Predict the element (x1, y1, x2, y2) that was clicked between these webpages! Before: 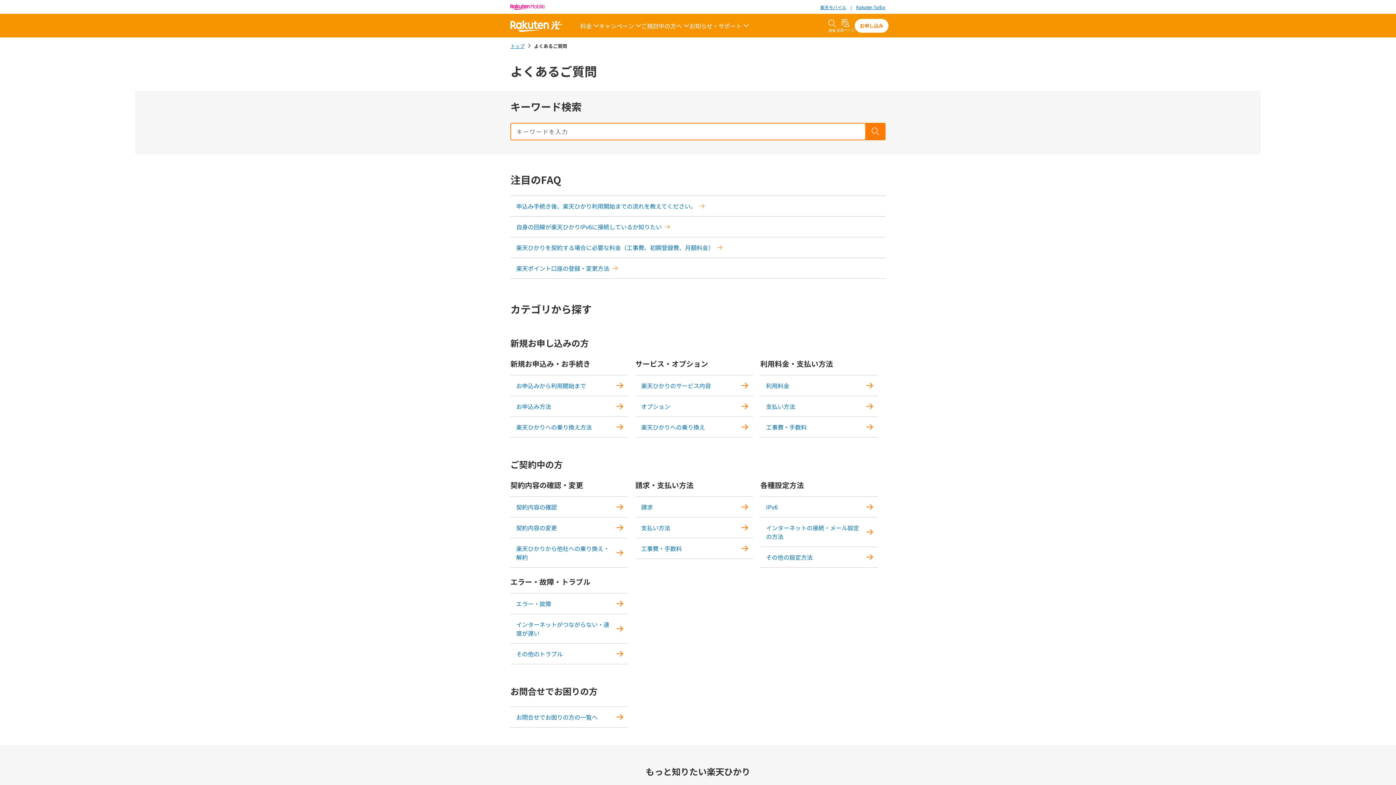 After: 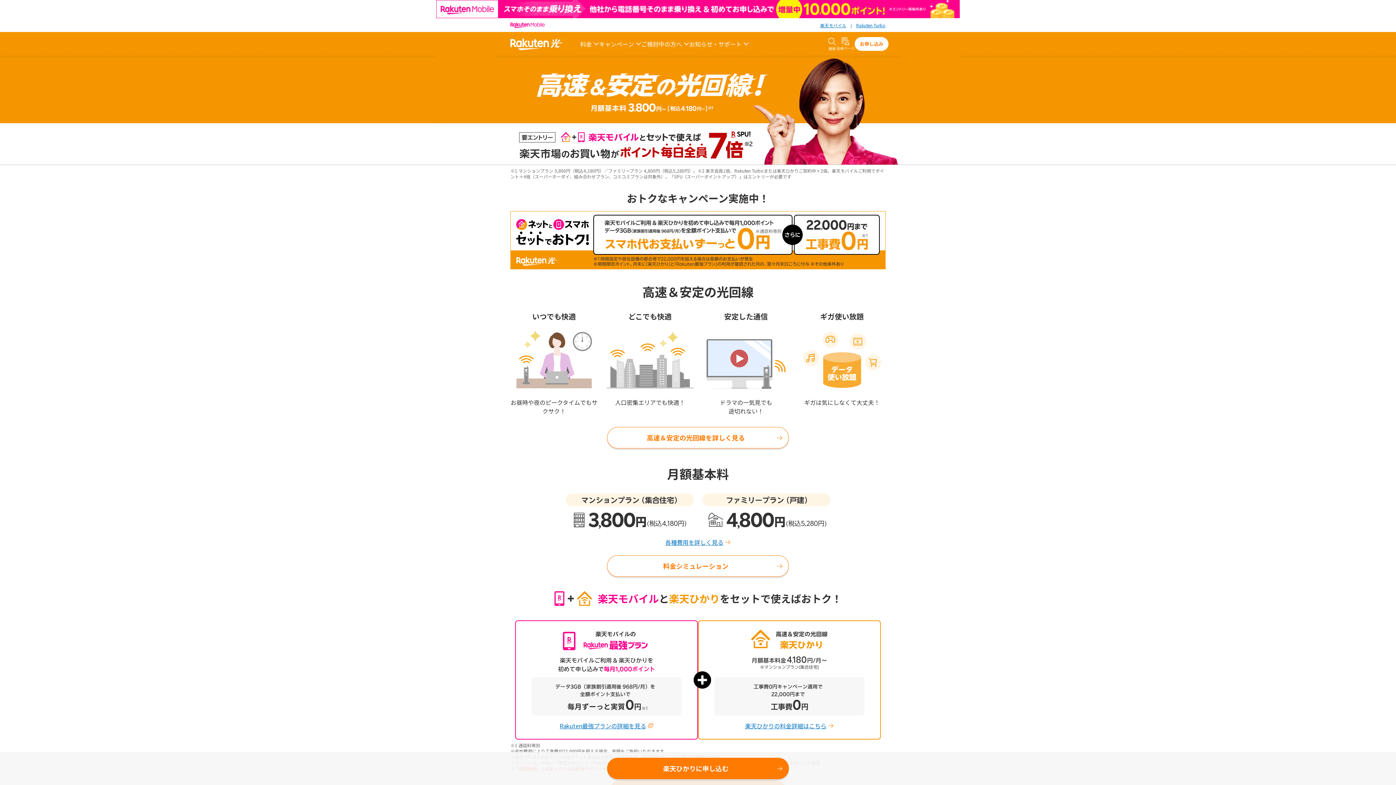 Action: bbox: (510, 19, 562, 31)